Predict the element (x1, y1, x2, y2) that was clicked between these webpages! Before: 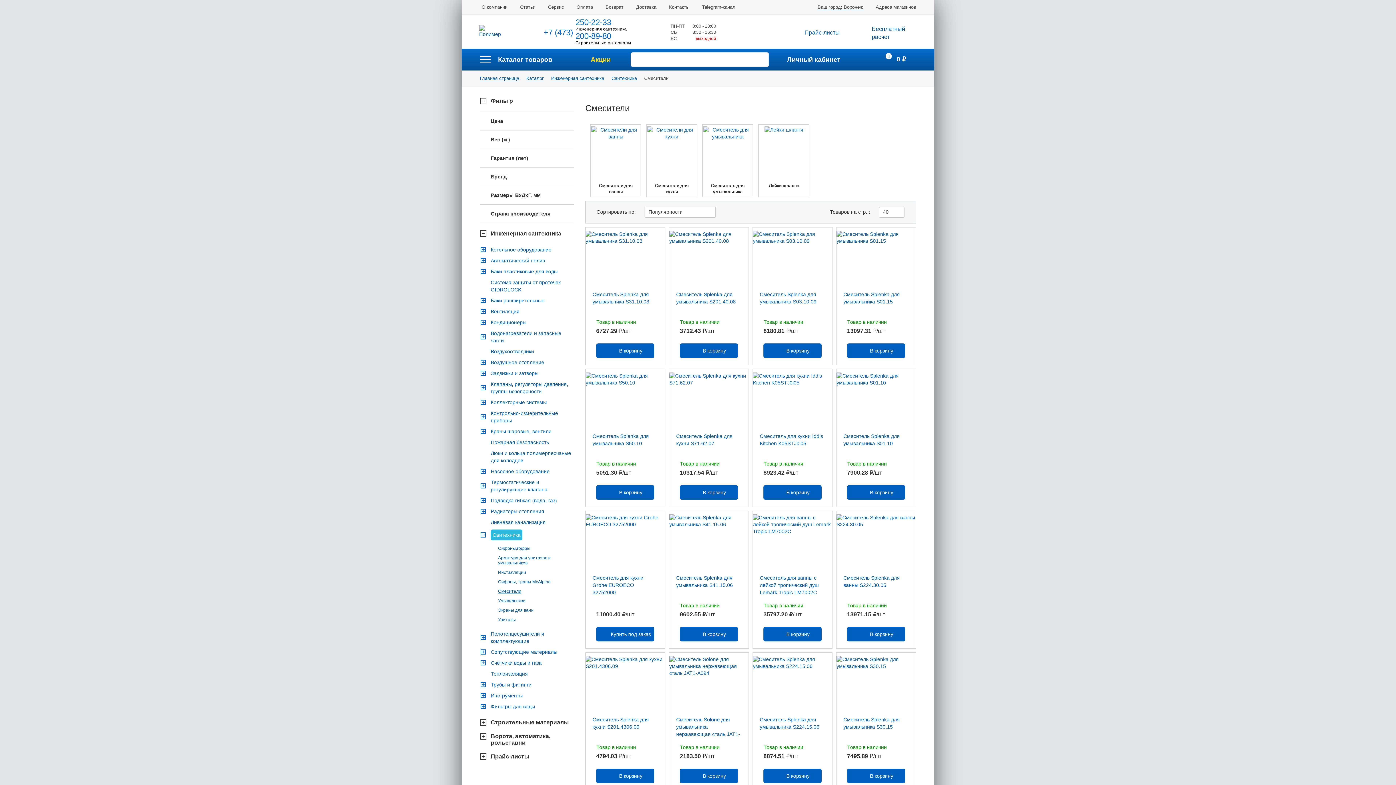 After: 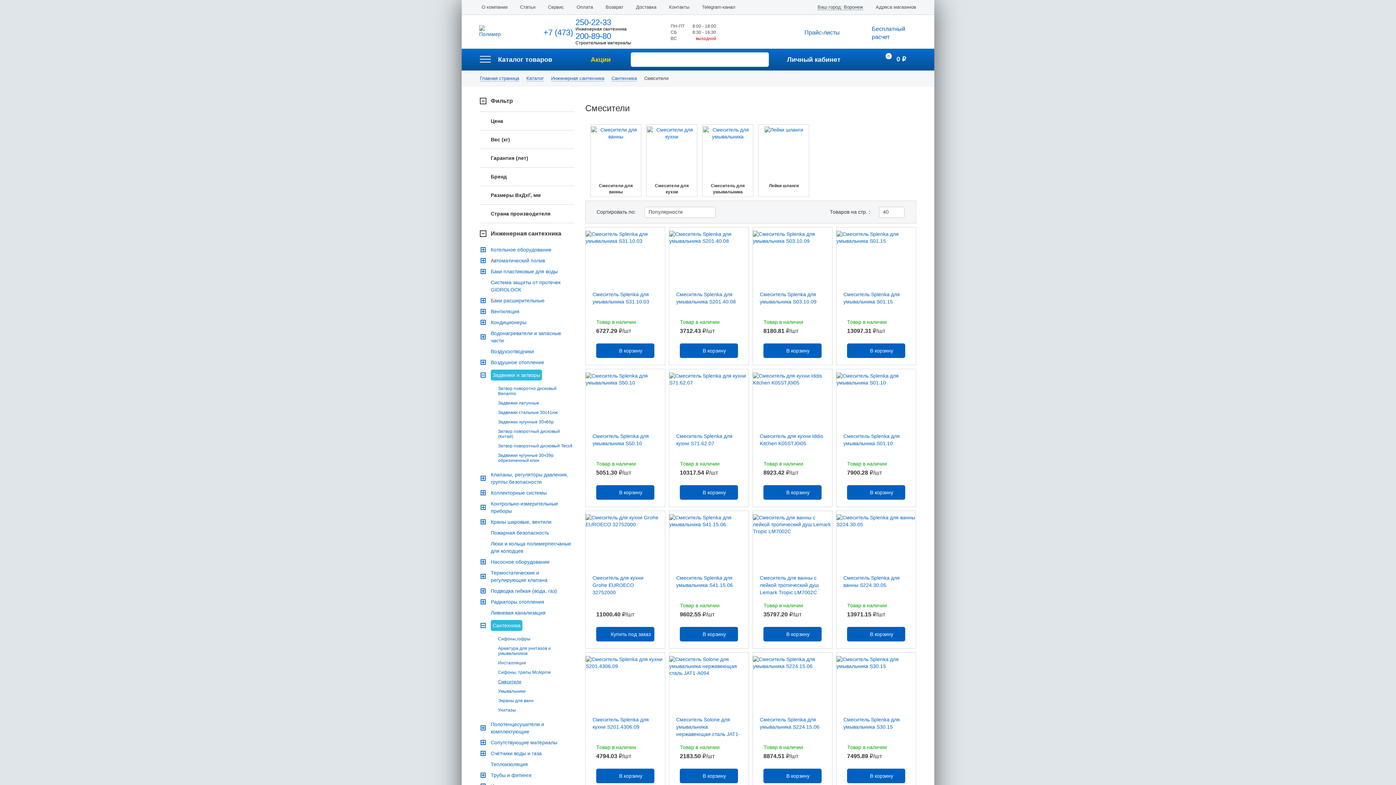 Action: bbox: (490, 369, 538, 377) label: Задвижки и затворы